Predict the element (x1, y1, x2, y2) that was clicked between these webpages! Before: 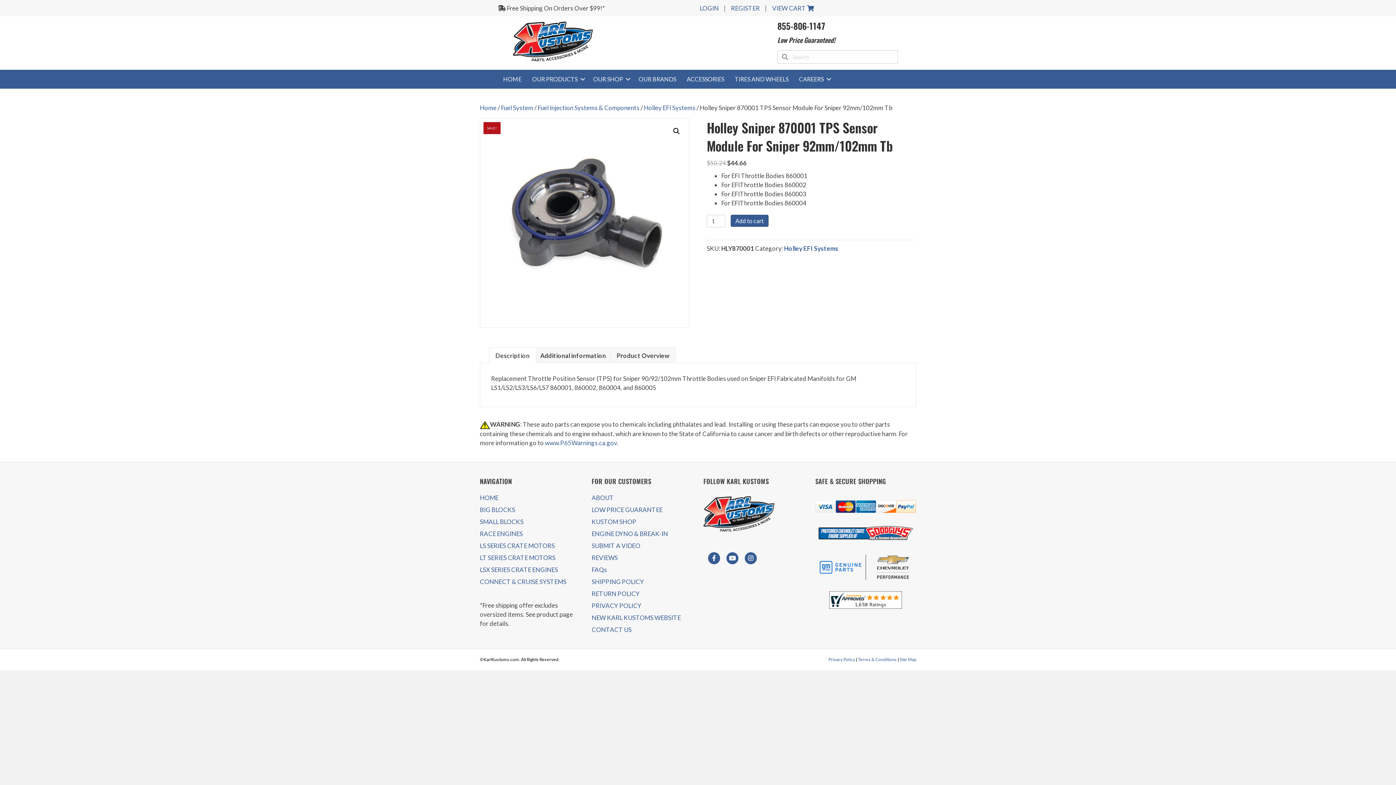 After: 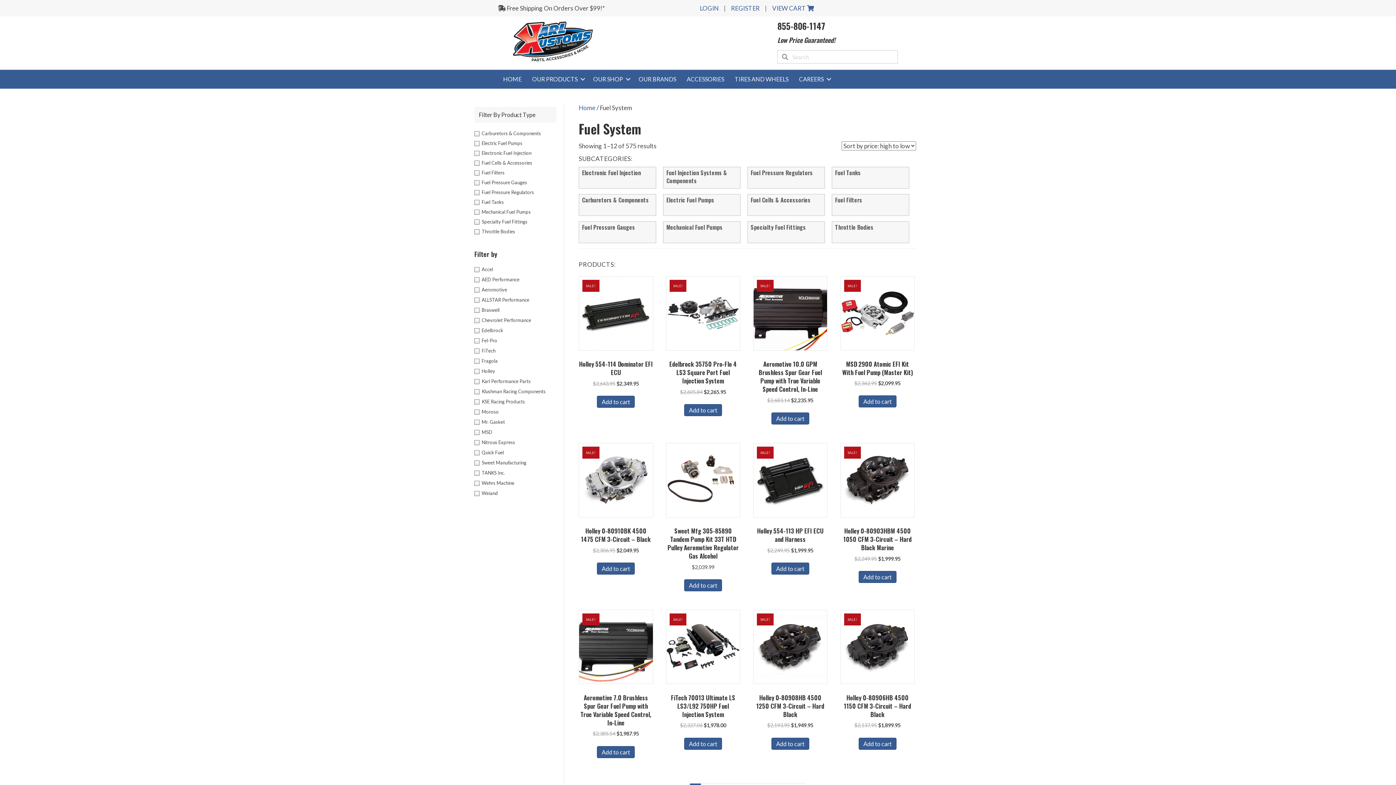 Action: label: Fuel System bbox: (501, 104, 533, 111)